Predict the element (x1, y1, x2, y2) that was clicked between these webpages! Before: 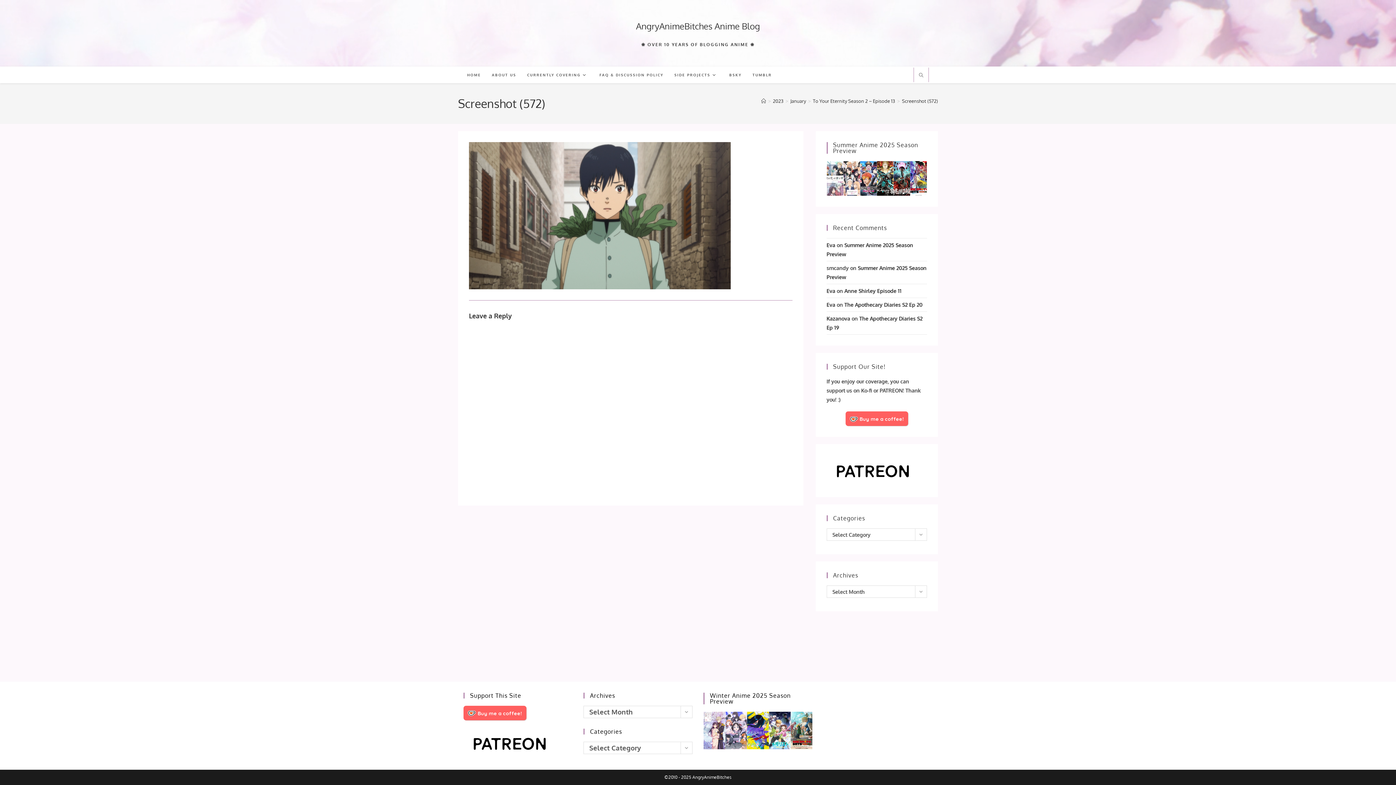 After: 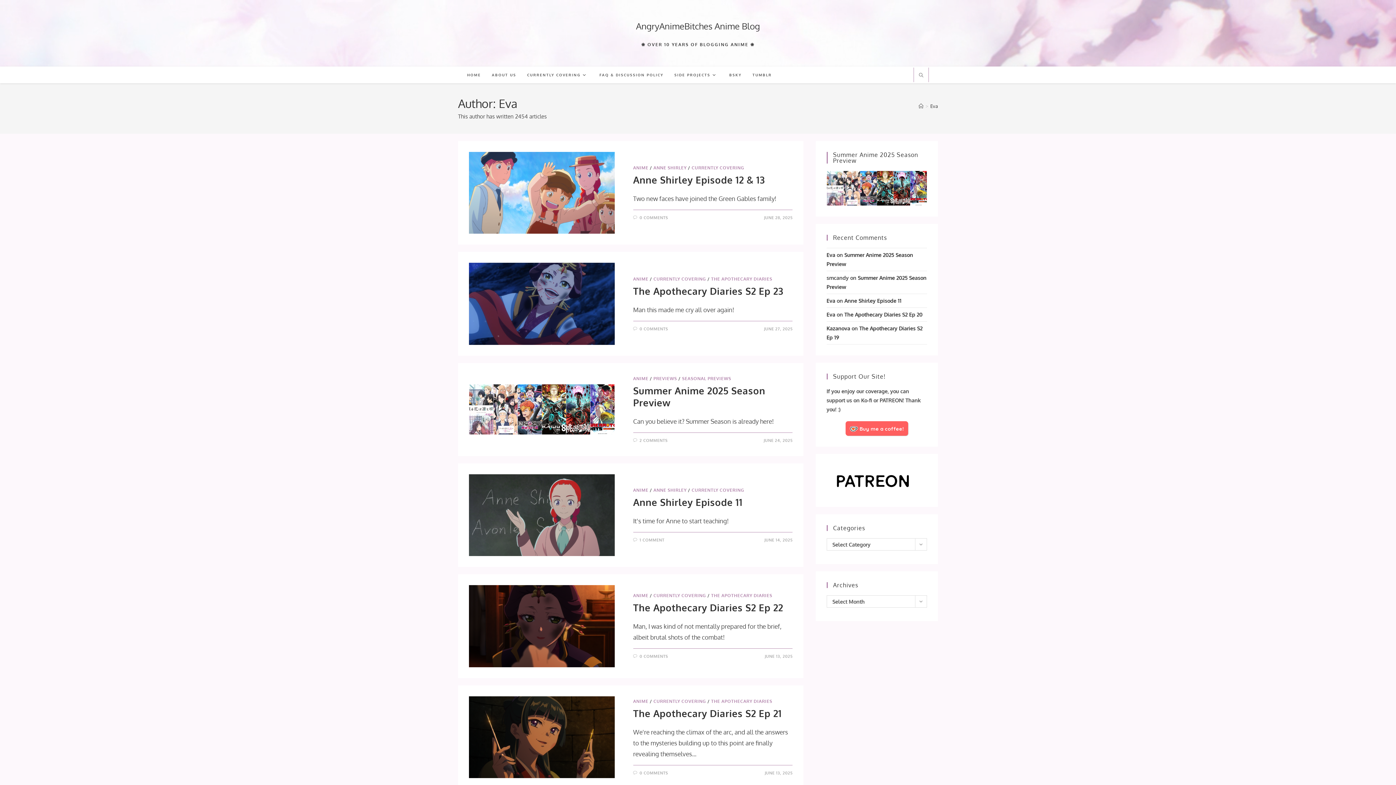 Action: label: Eva bbox: (826, 241, 835, 248)